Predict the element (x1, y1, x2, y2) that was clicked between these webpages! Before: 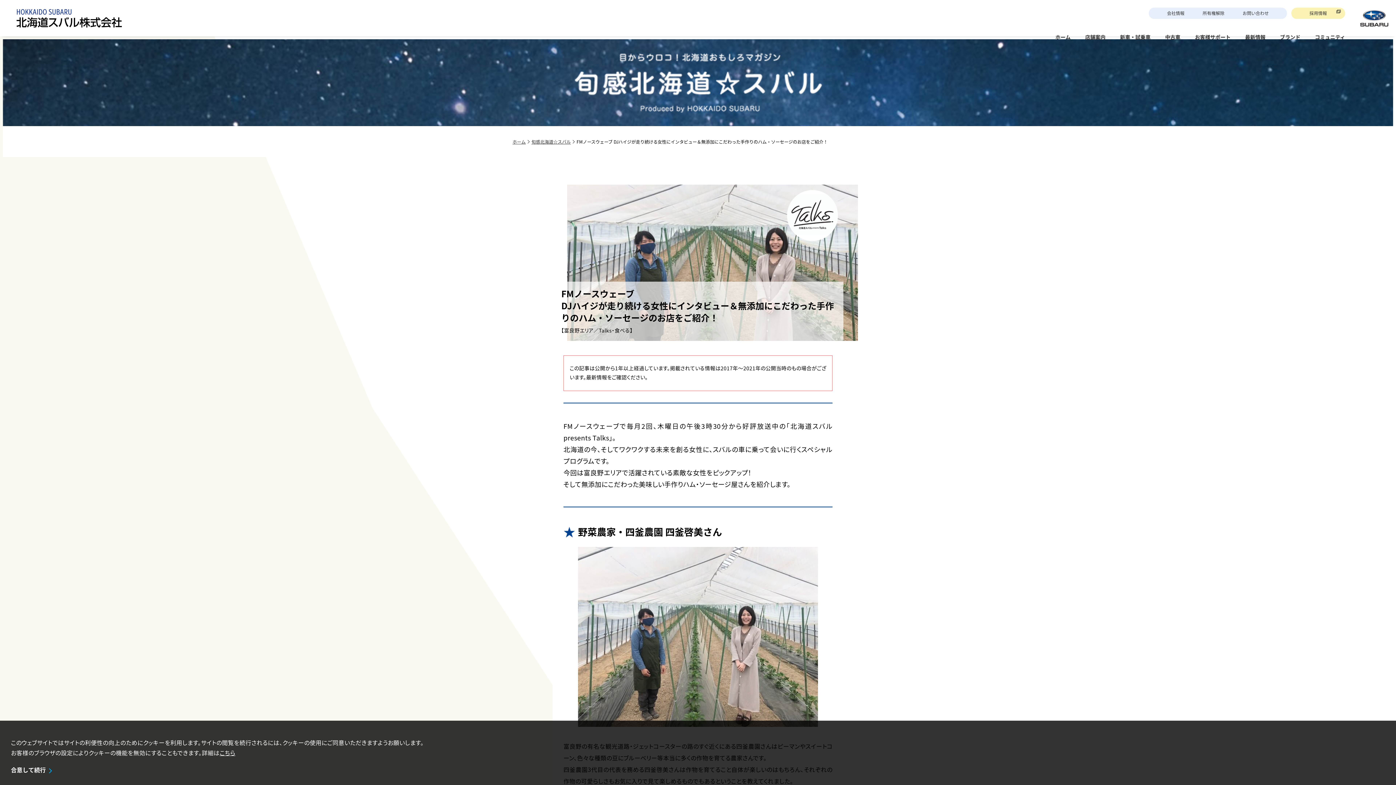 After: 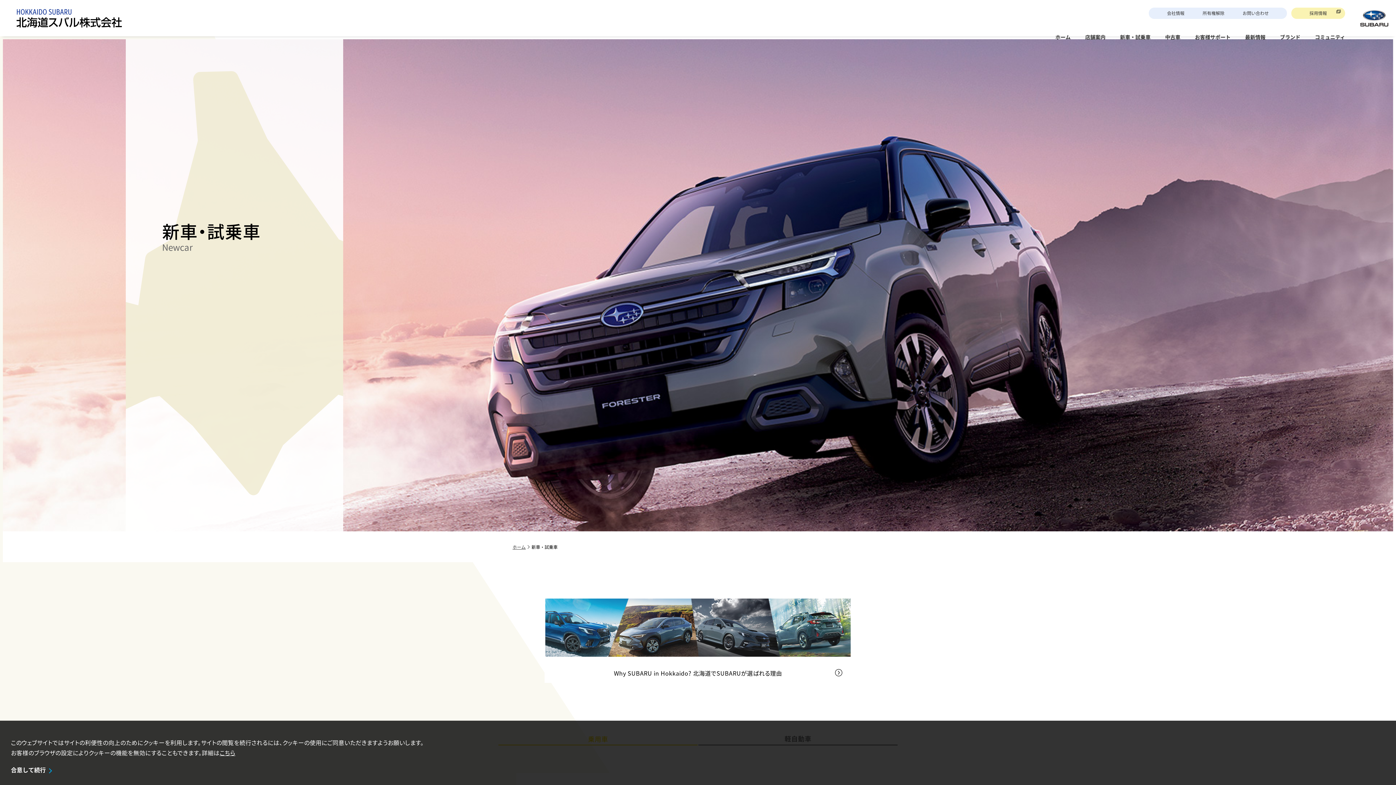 Action: bbox: (1113, 33, 1158, 47) label: 新車・試乗車